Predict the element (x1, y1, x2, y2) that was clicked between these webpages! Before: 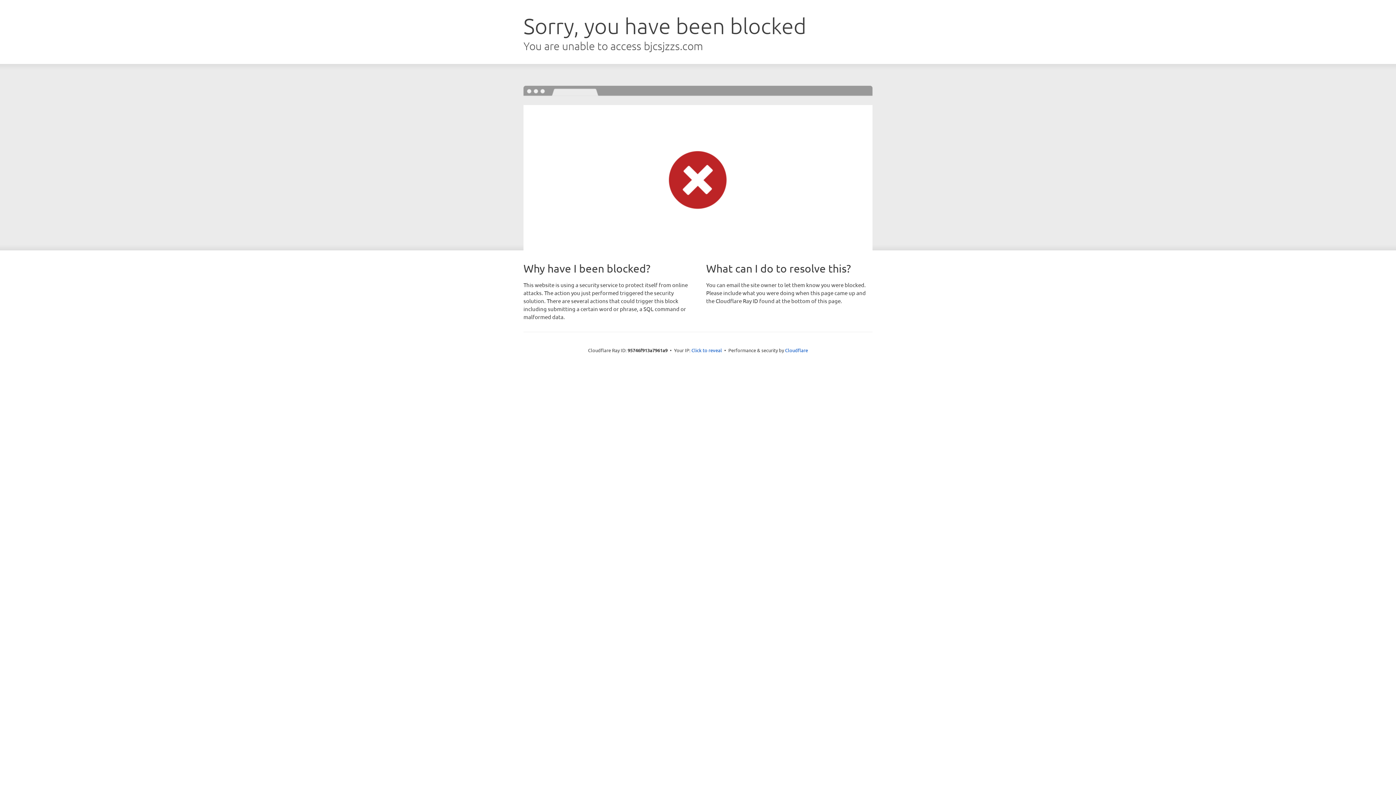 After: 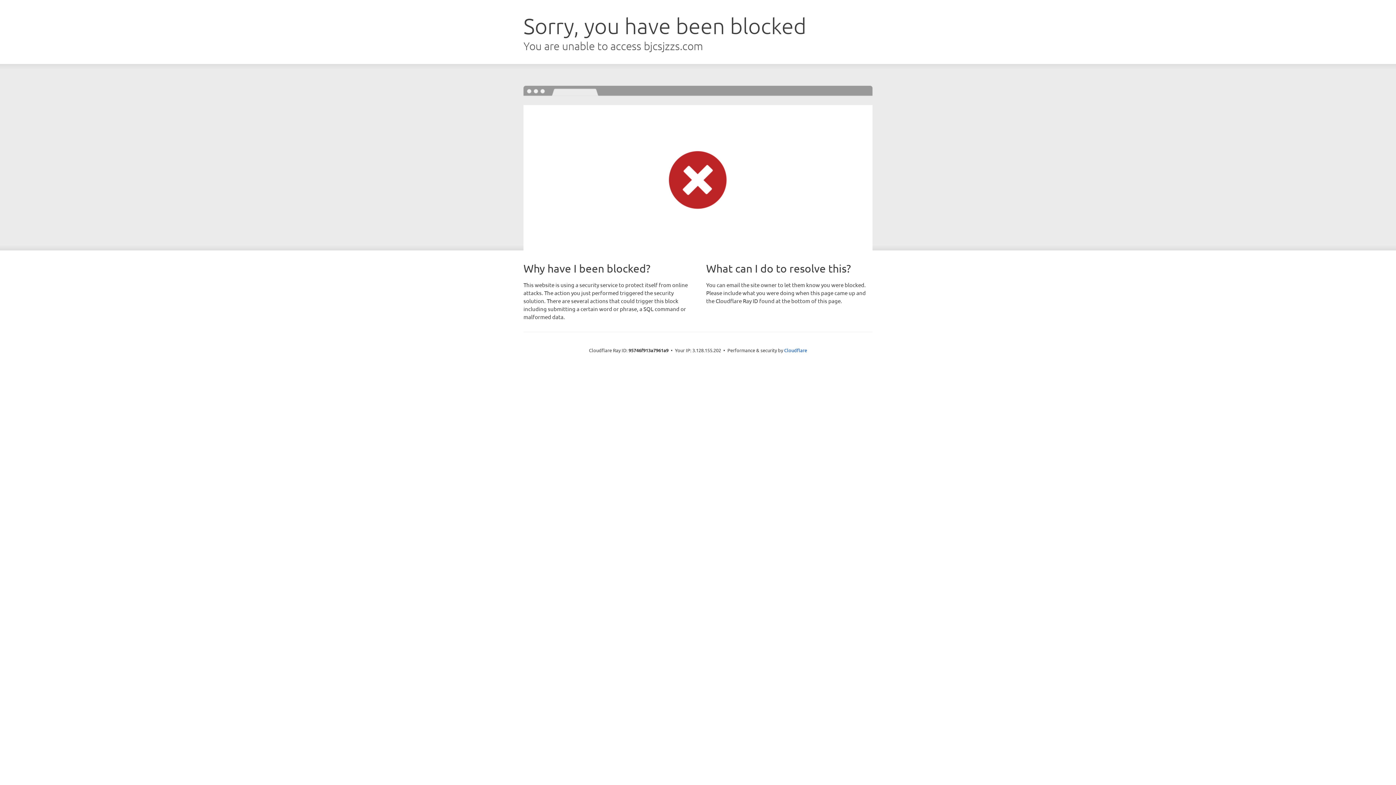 Action: label: Click to reveal bbox: (691, 346, 722, 353)